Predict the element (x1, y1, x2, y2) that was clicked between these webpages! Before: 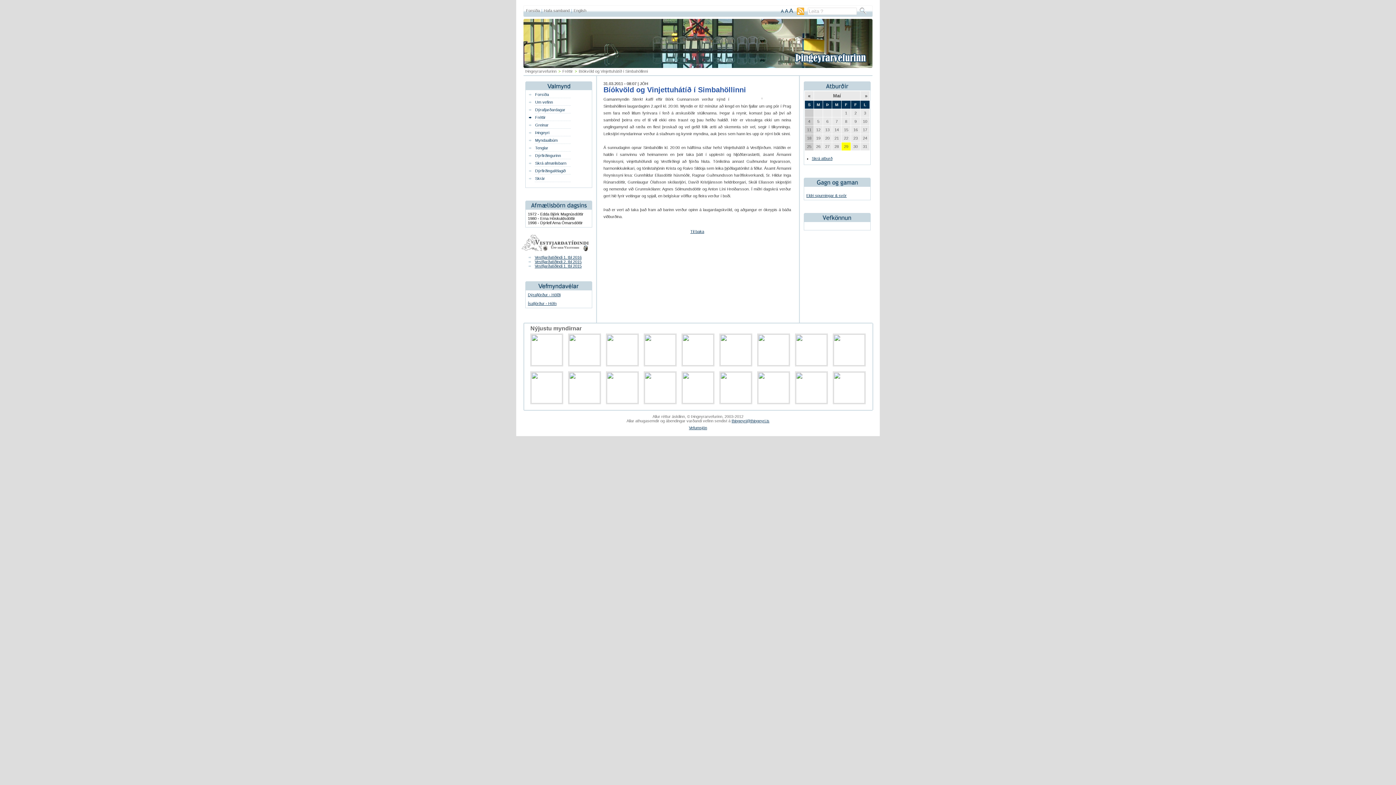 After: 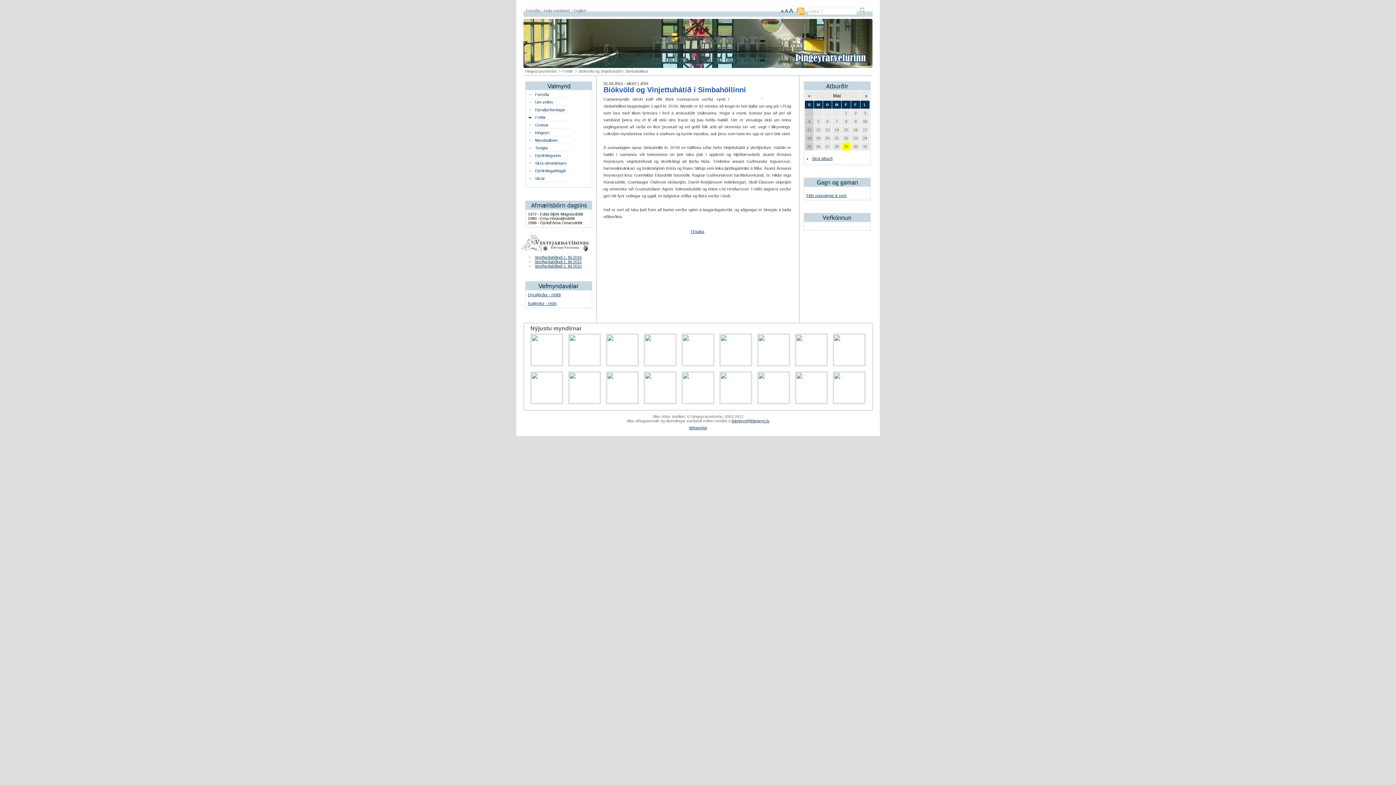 Action: label: Bíókvöld og Vinjettuhátíð í Simbahöllinni bbox: (603, 85, 746, 93)